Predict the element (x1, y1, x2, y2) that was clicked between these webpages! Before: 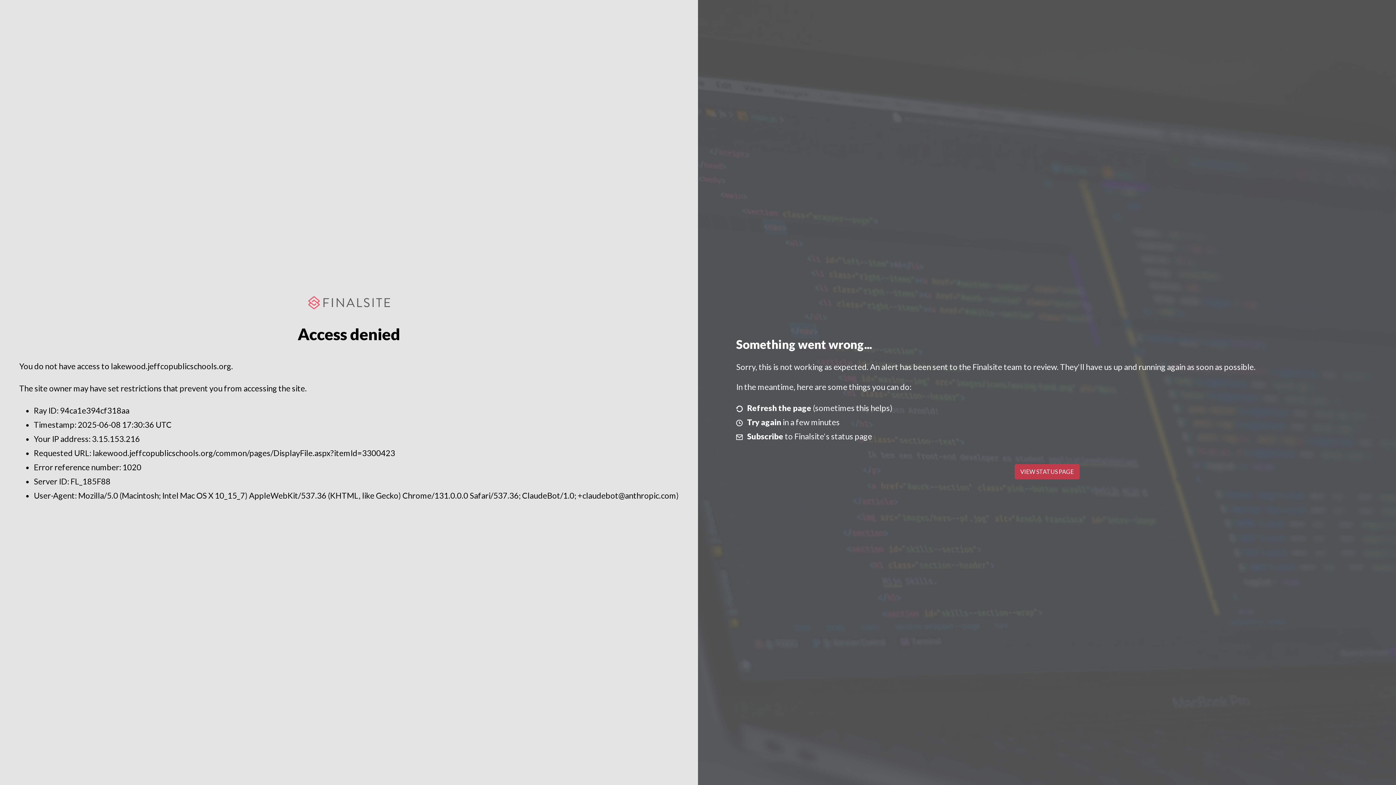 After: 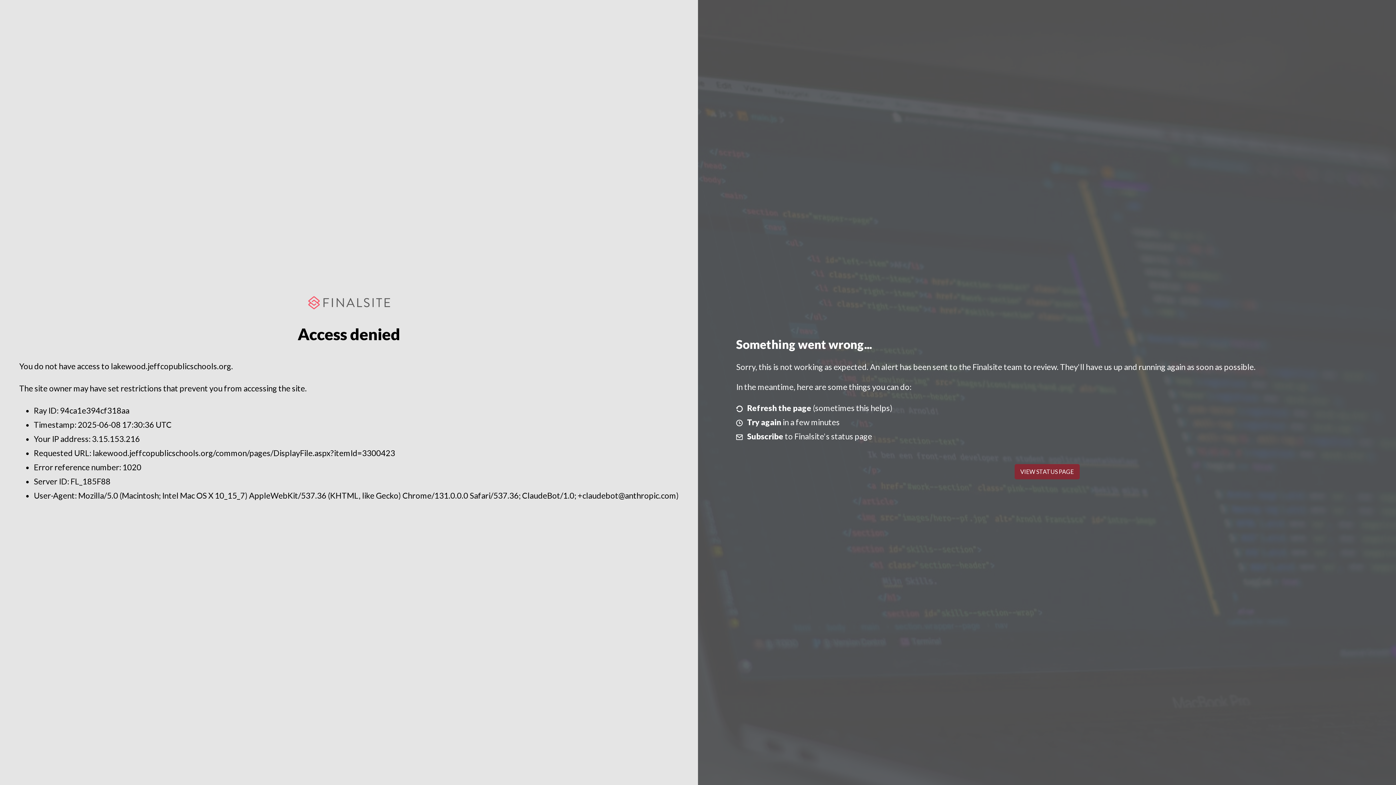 Action: bbox: (1014, 464, 1079, 479) label: VIEW STATUS PAGE